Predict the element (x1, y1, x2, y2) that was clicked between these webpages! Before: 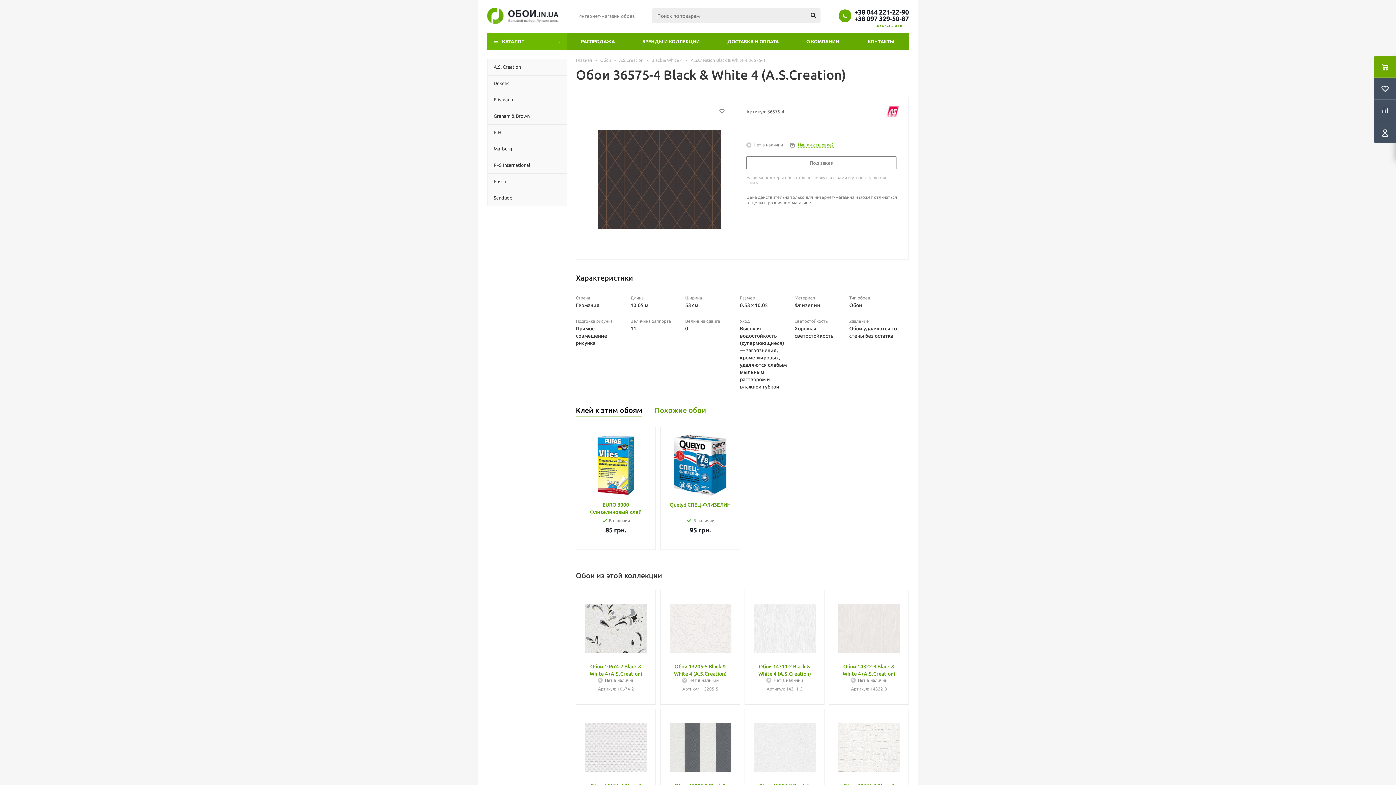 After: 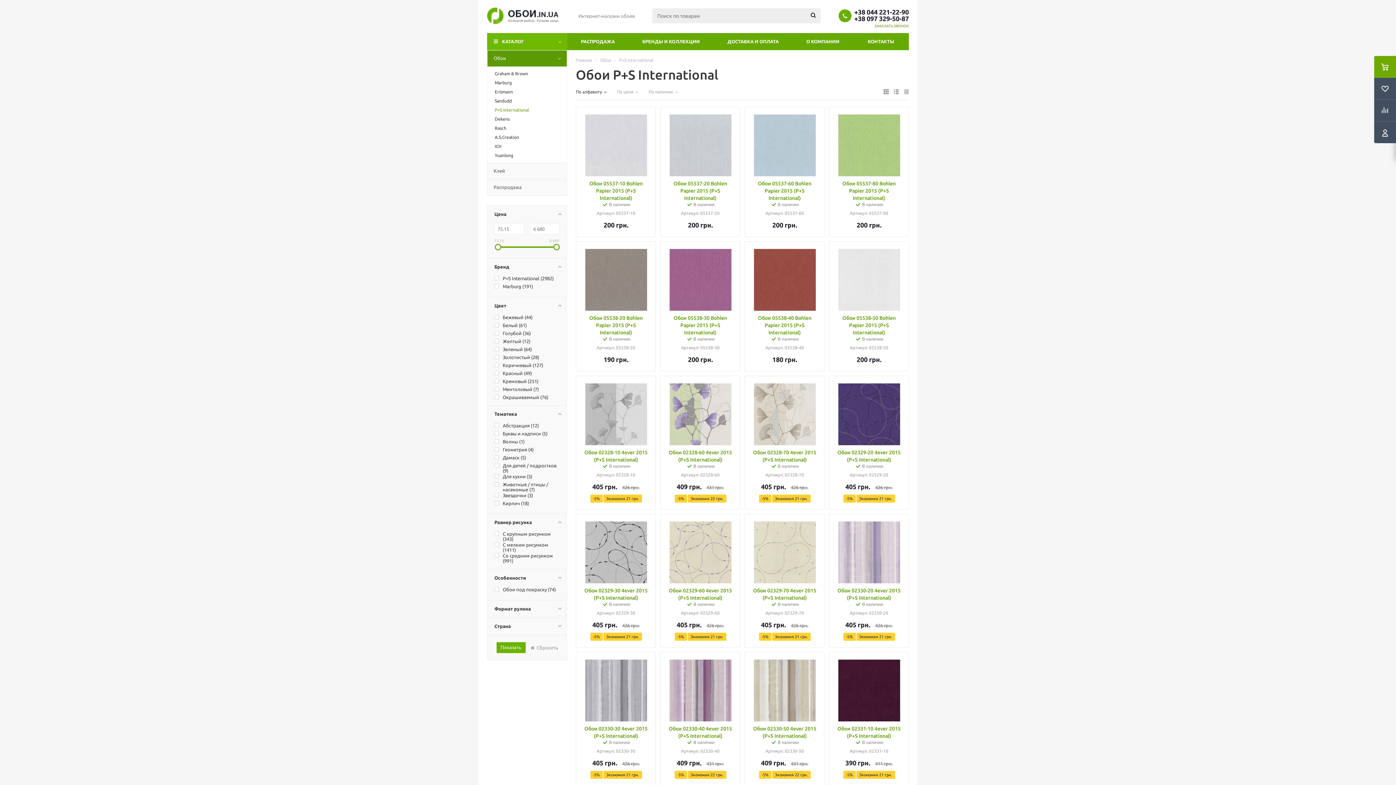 Action: label: P+S International bbox: (487, 157, 567, 173)